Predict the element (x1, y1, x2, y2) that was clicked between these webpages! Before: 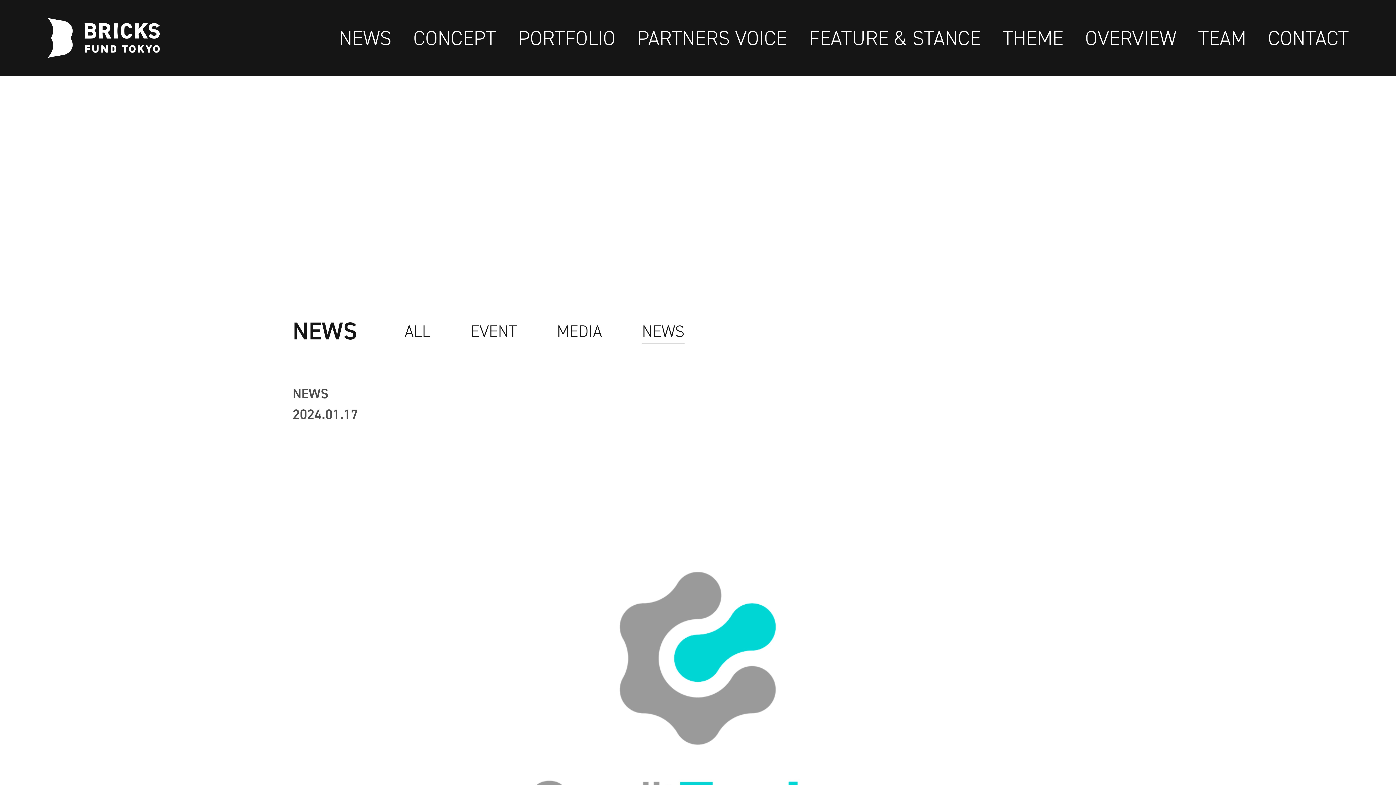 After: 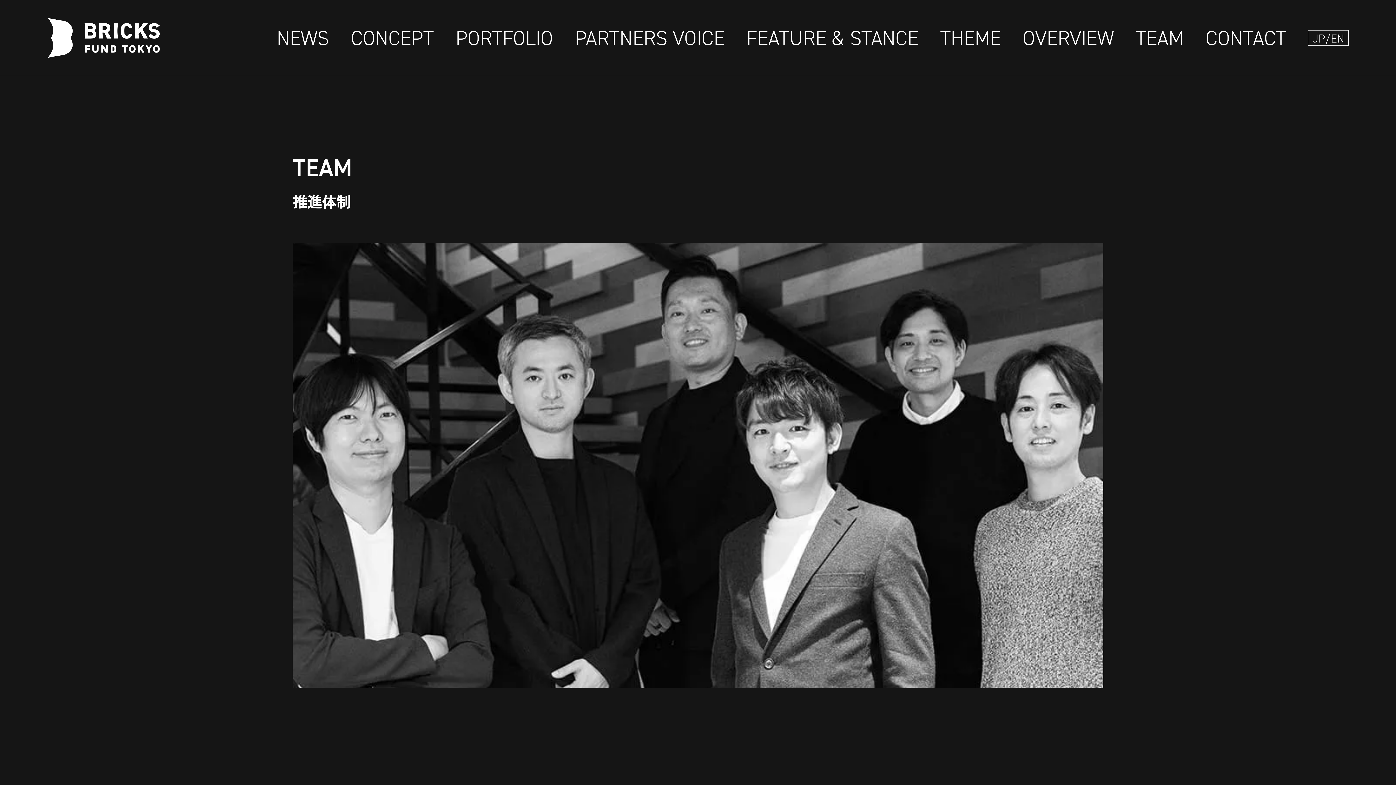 Action: label: TEAM bbox: (1198, 24, 1246, 51)